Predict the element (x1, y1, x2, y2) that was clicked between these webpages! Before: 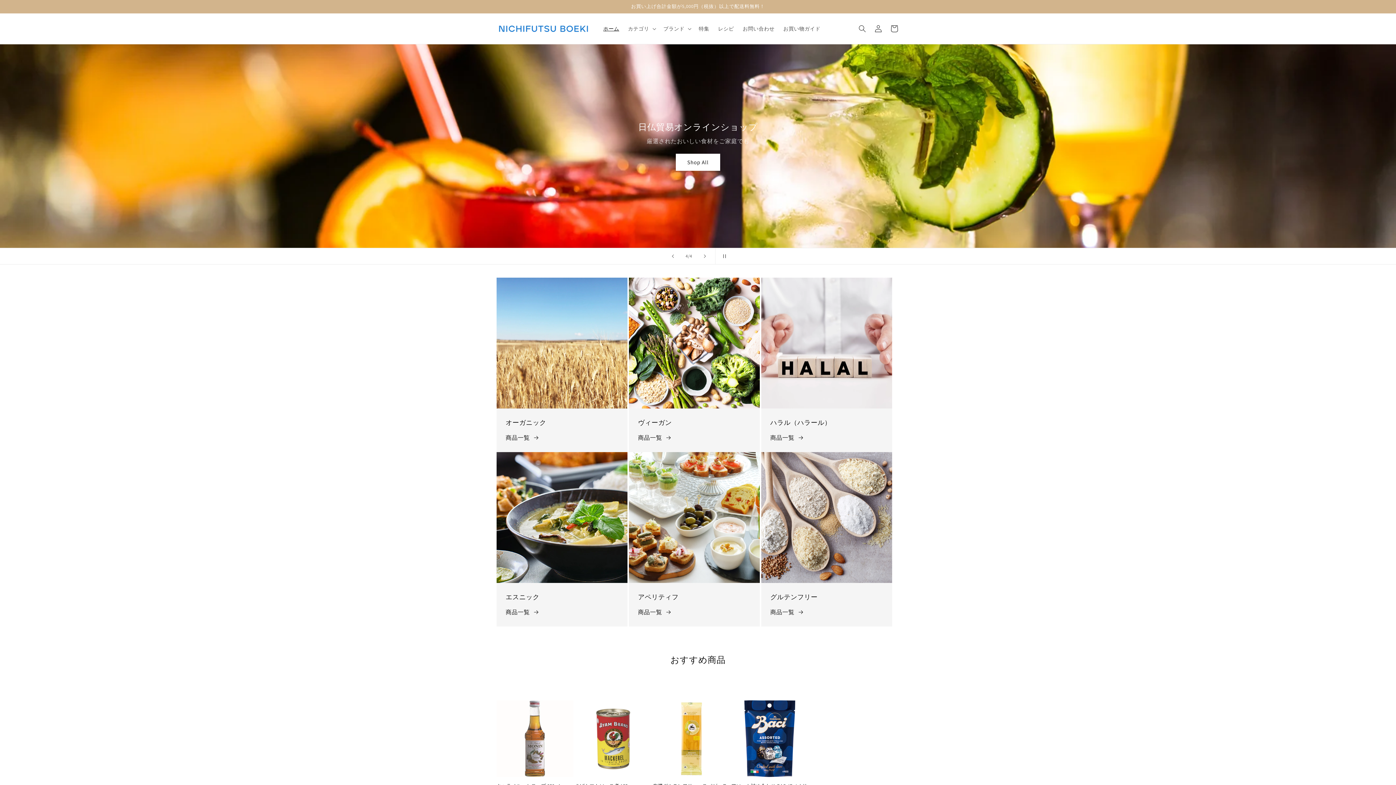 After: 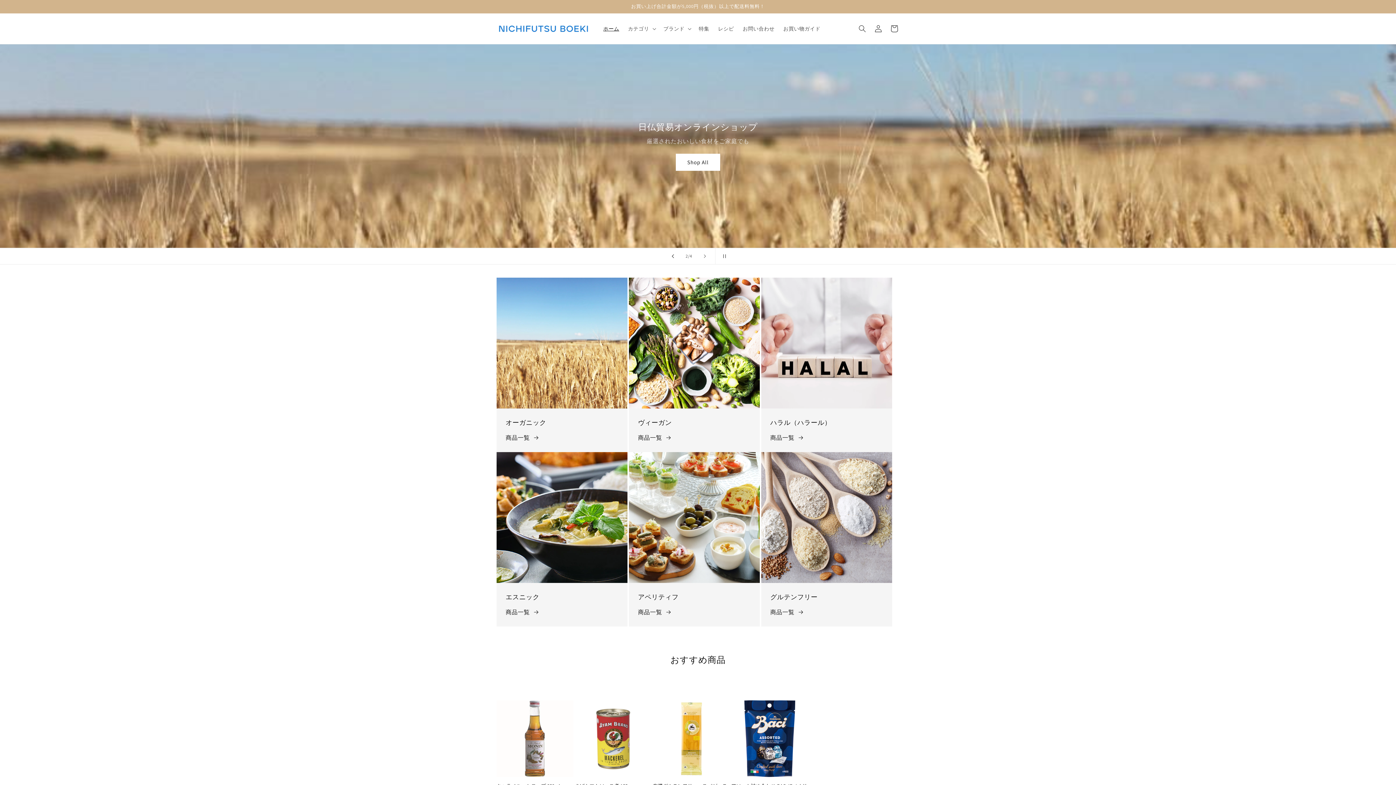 Action: bbox: (665, 248, 681, 264) label: 前のスライド